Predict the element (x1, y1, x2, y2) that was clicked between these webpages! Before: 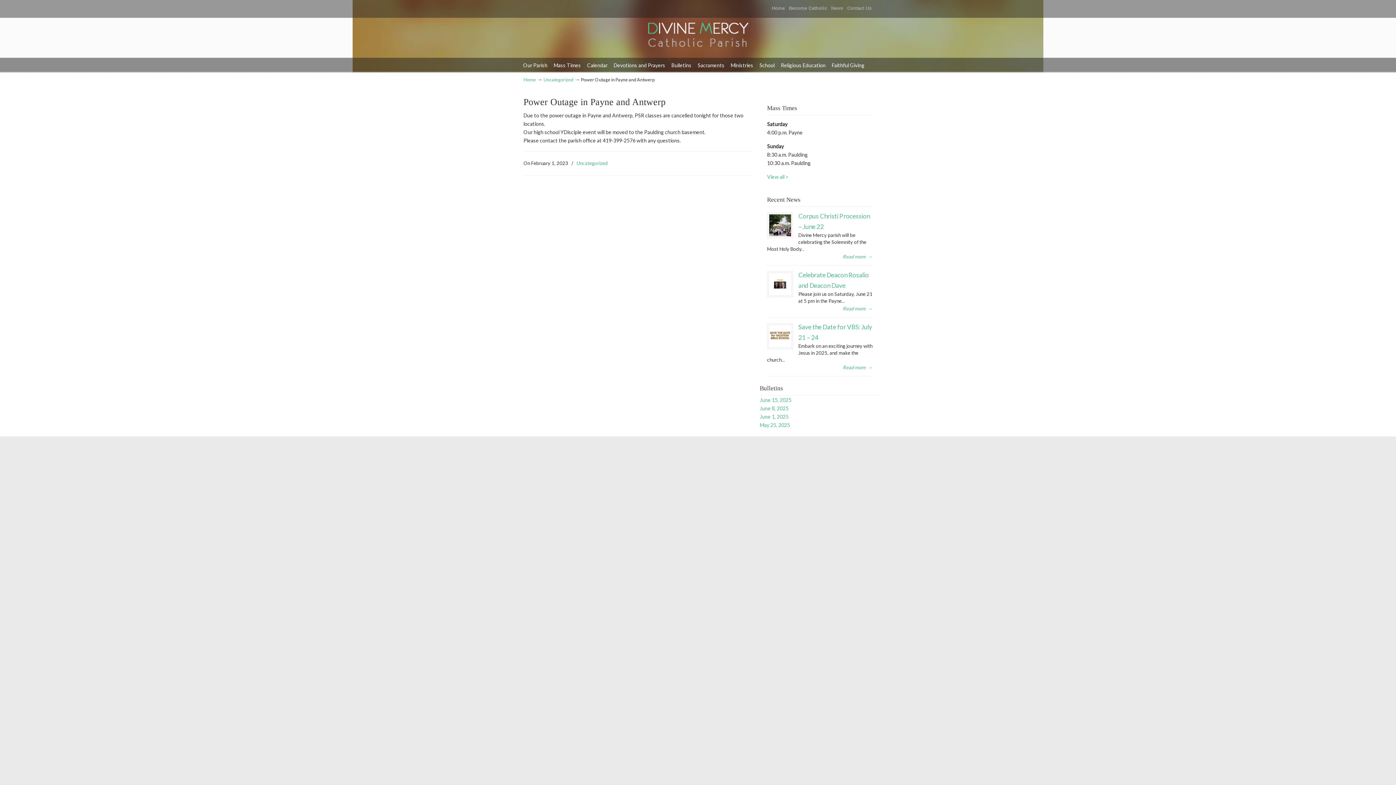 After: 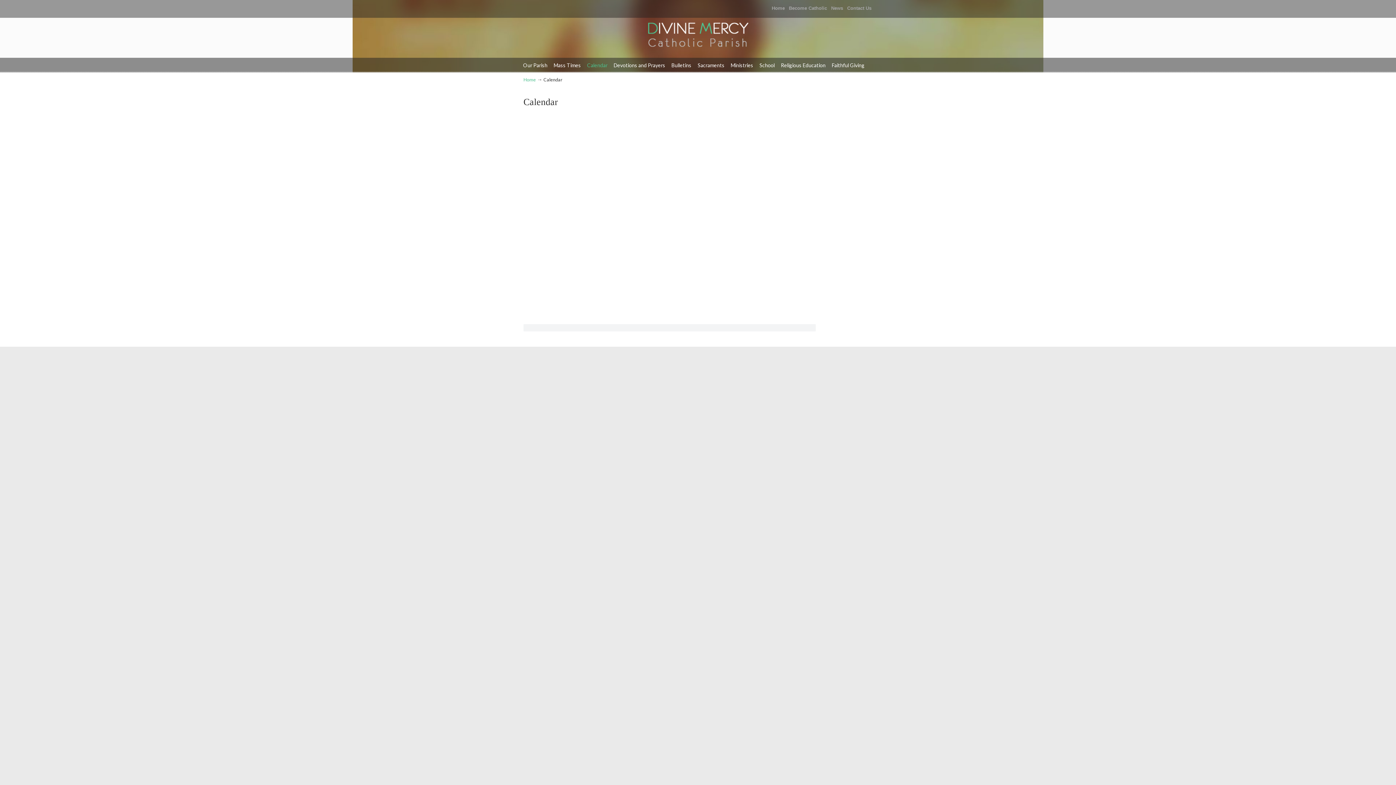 Action: label: Calendar bbox: (587, 57, 614, 73)